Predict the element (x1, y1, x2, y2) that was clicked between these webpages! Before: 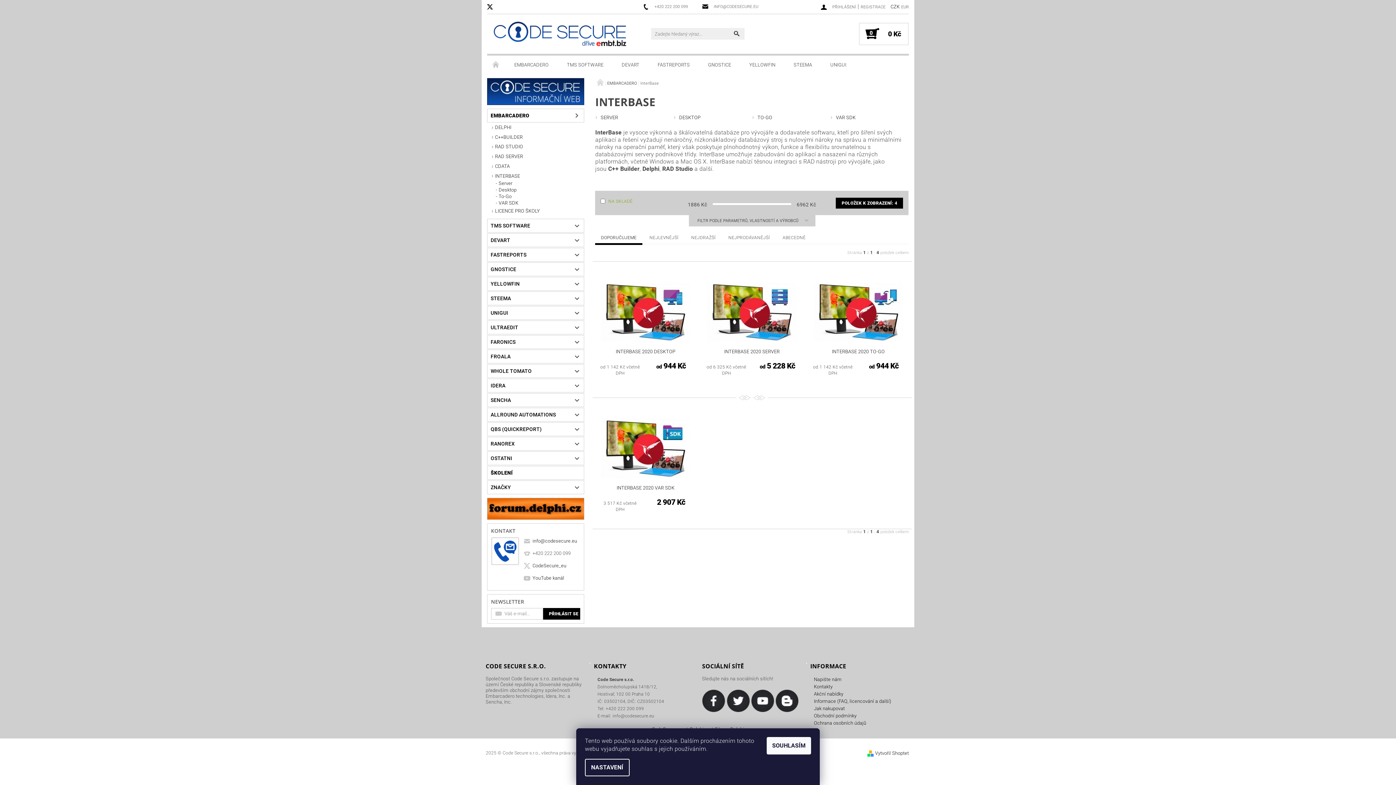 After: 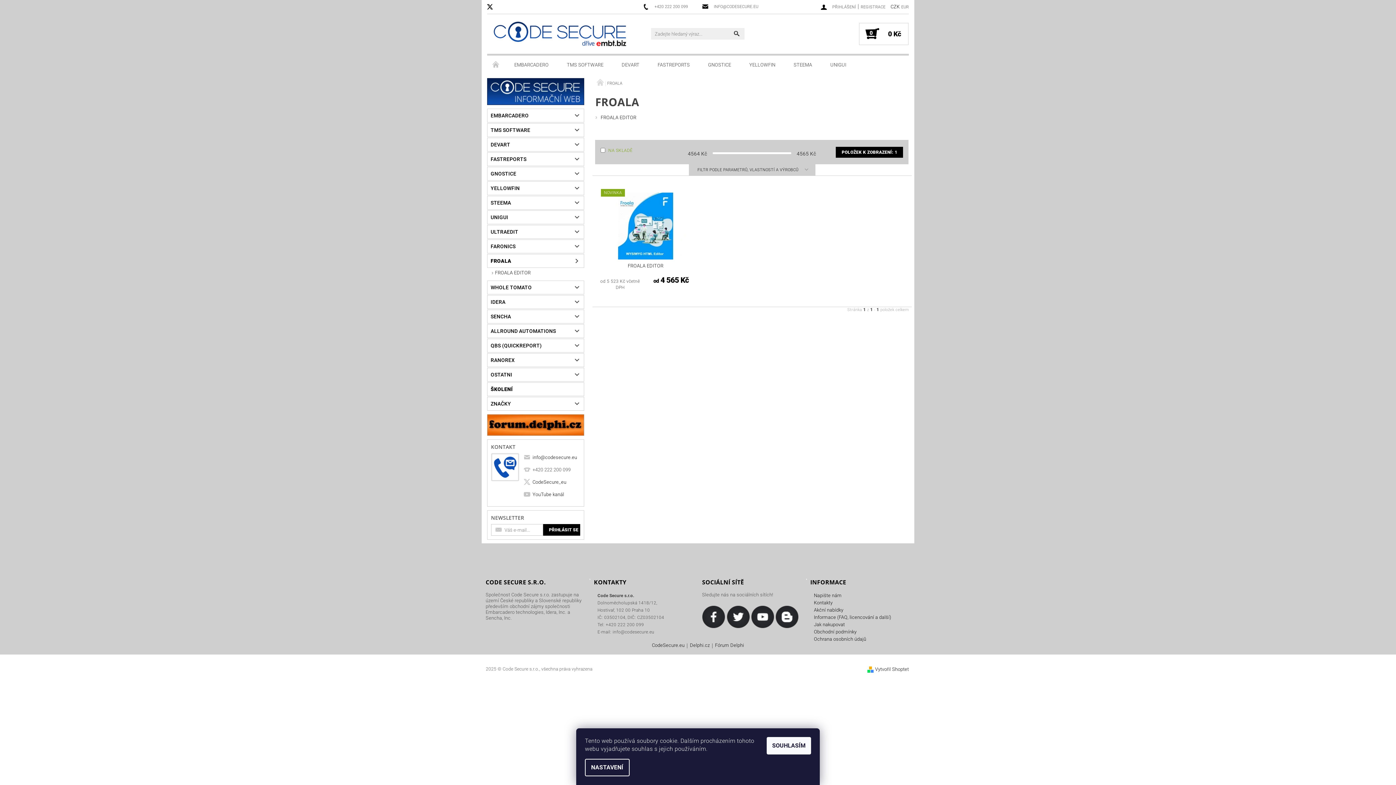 Action: bbox: (487, 350, 569, 363) label: FROALA